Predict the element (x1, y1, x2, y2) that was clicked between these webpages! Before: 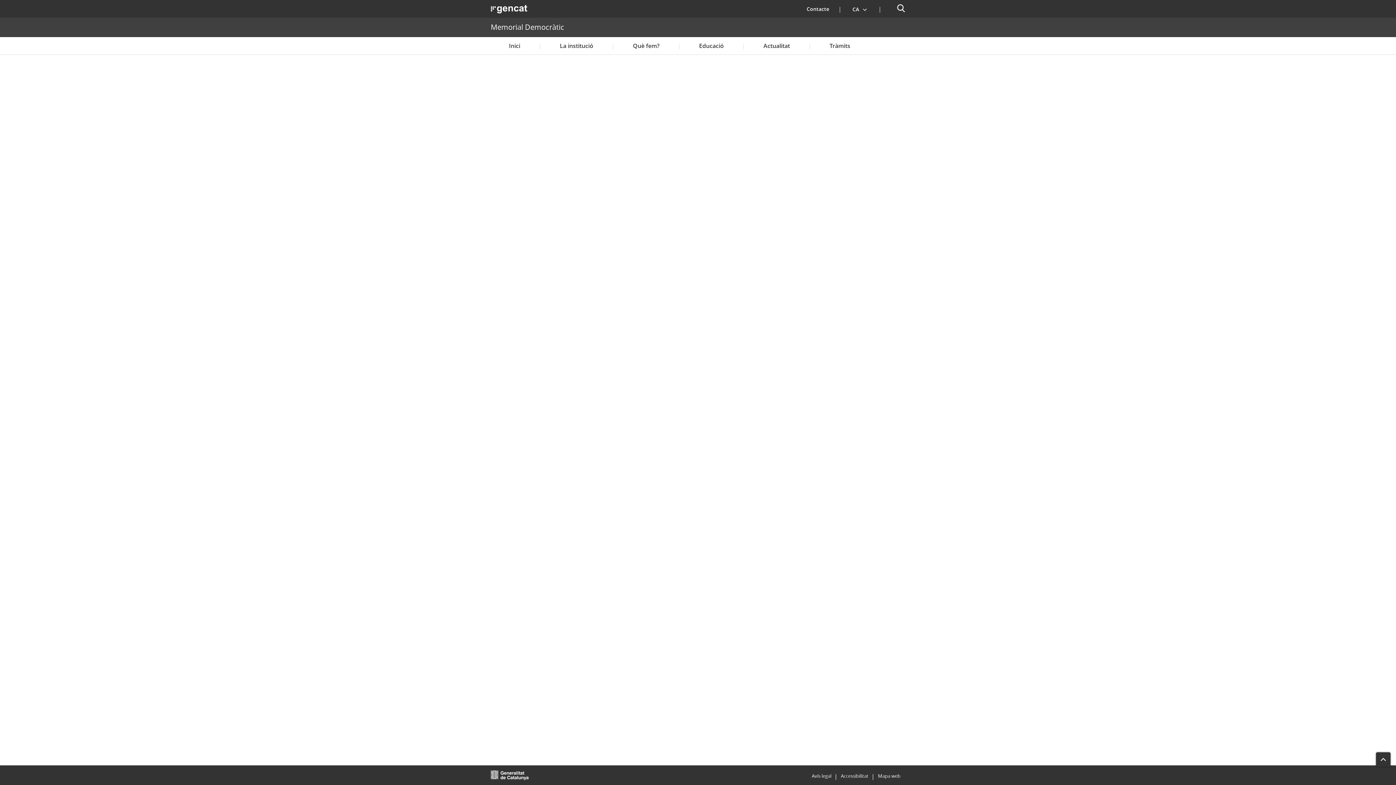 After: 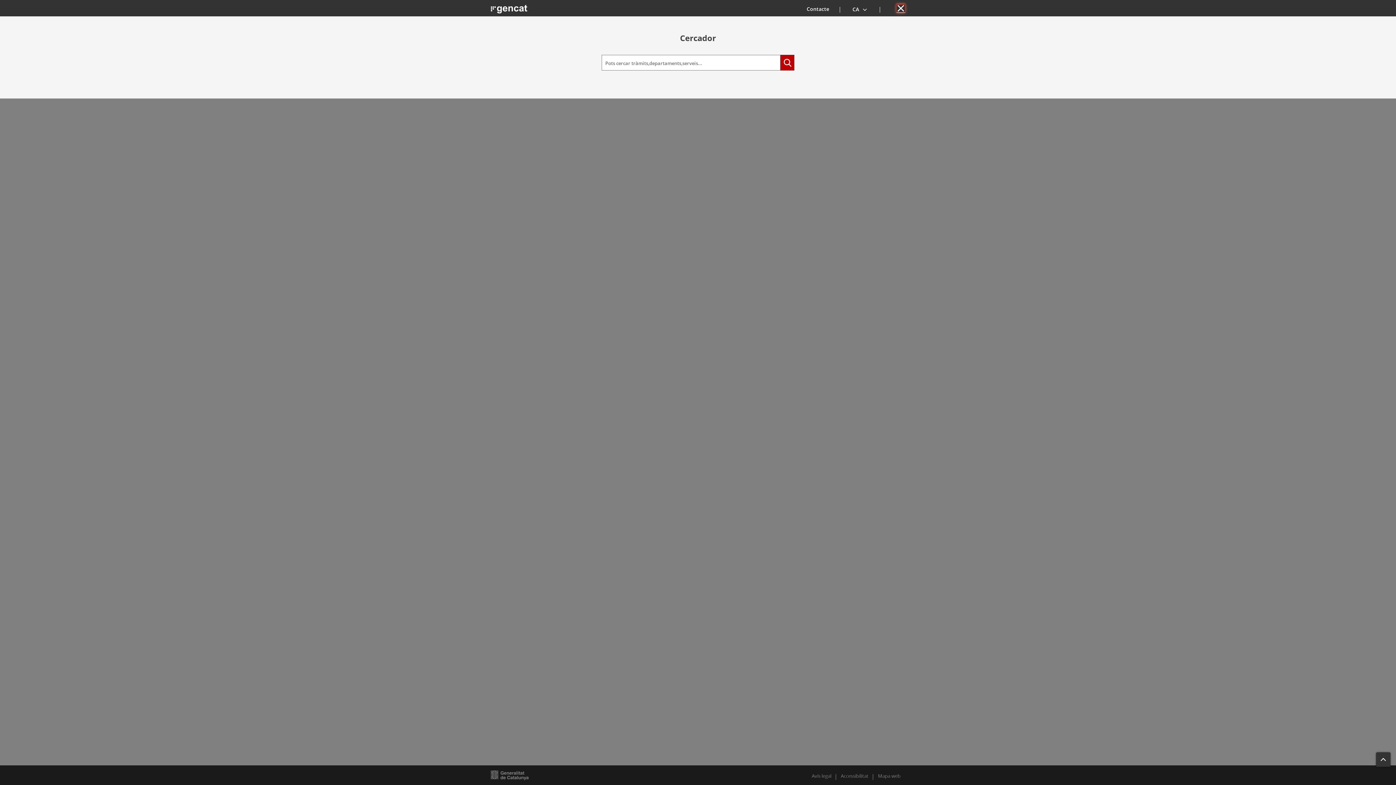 Action: bbox: (896, 4, 905, 12) label: Cercador